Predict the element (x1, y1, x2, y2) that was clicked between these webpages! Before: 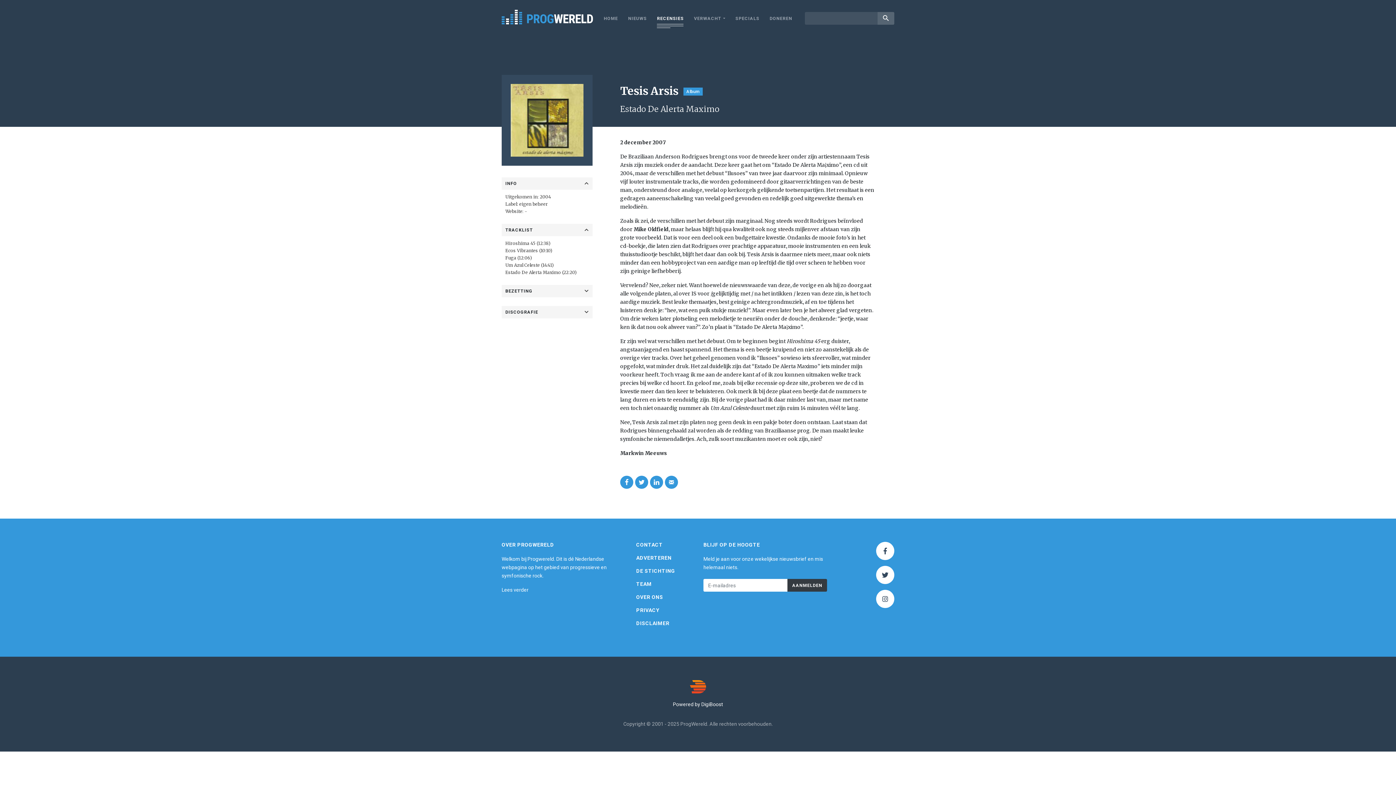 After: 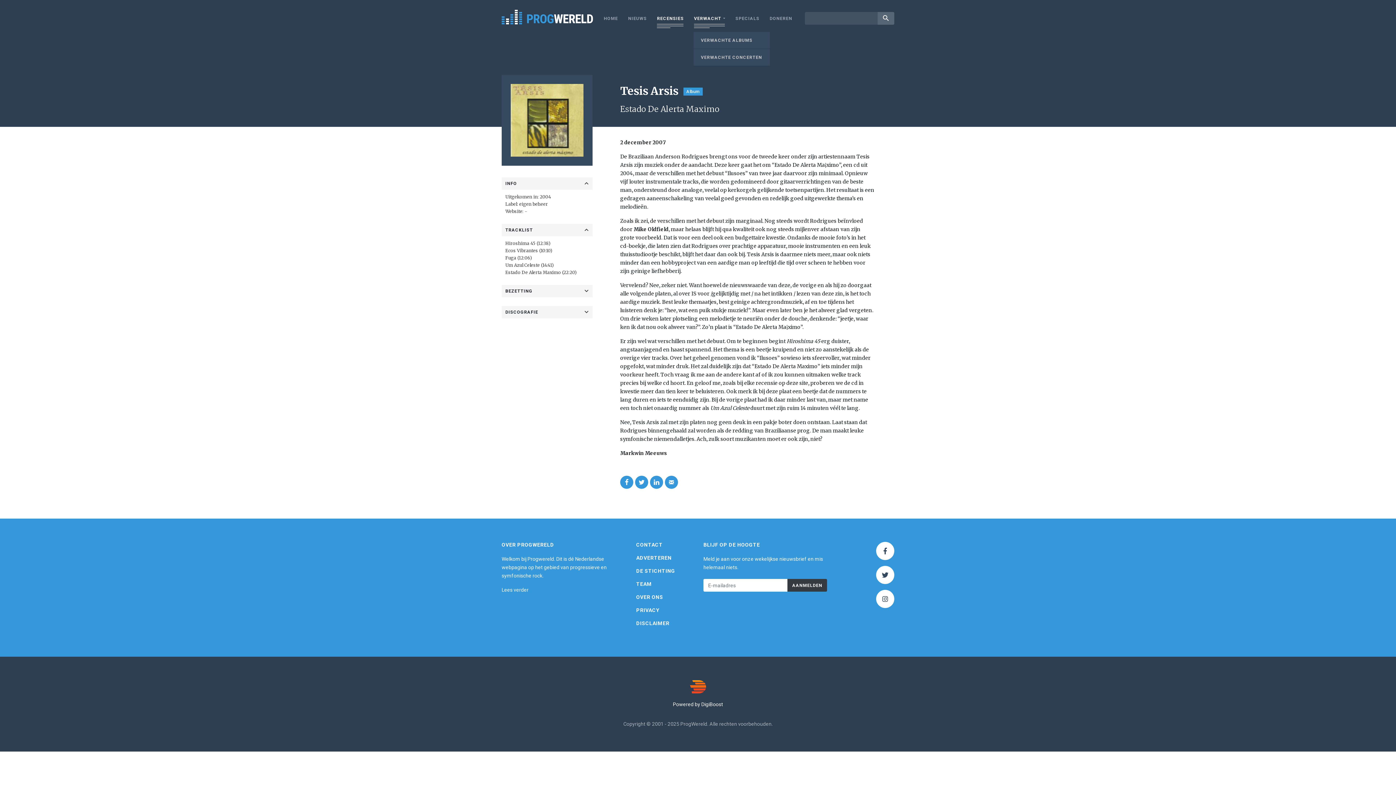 Action: bbox: (689, 10, 730, 26) label: VERWACHT